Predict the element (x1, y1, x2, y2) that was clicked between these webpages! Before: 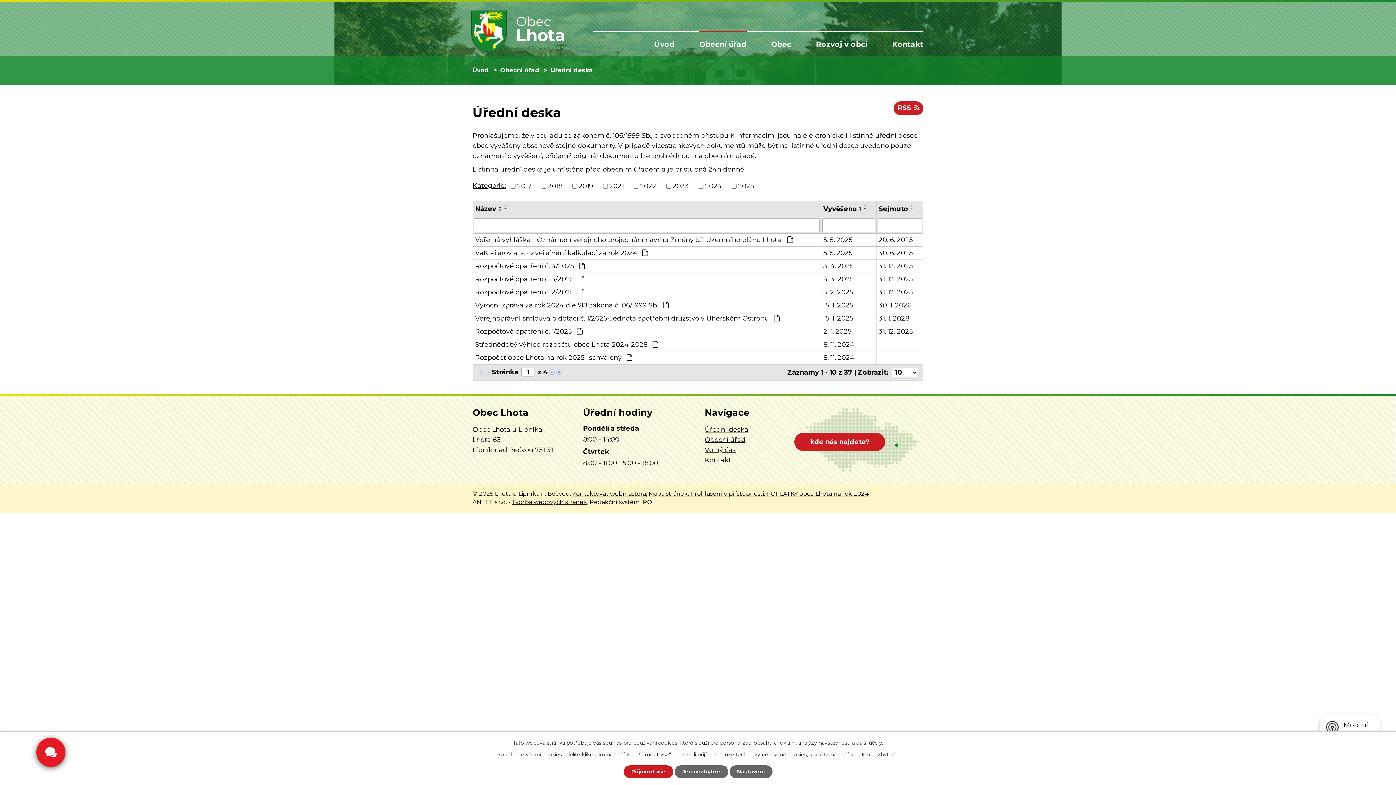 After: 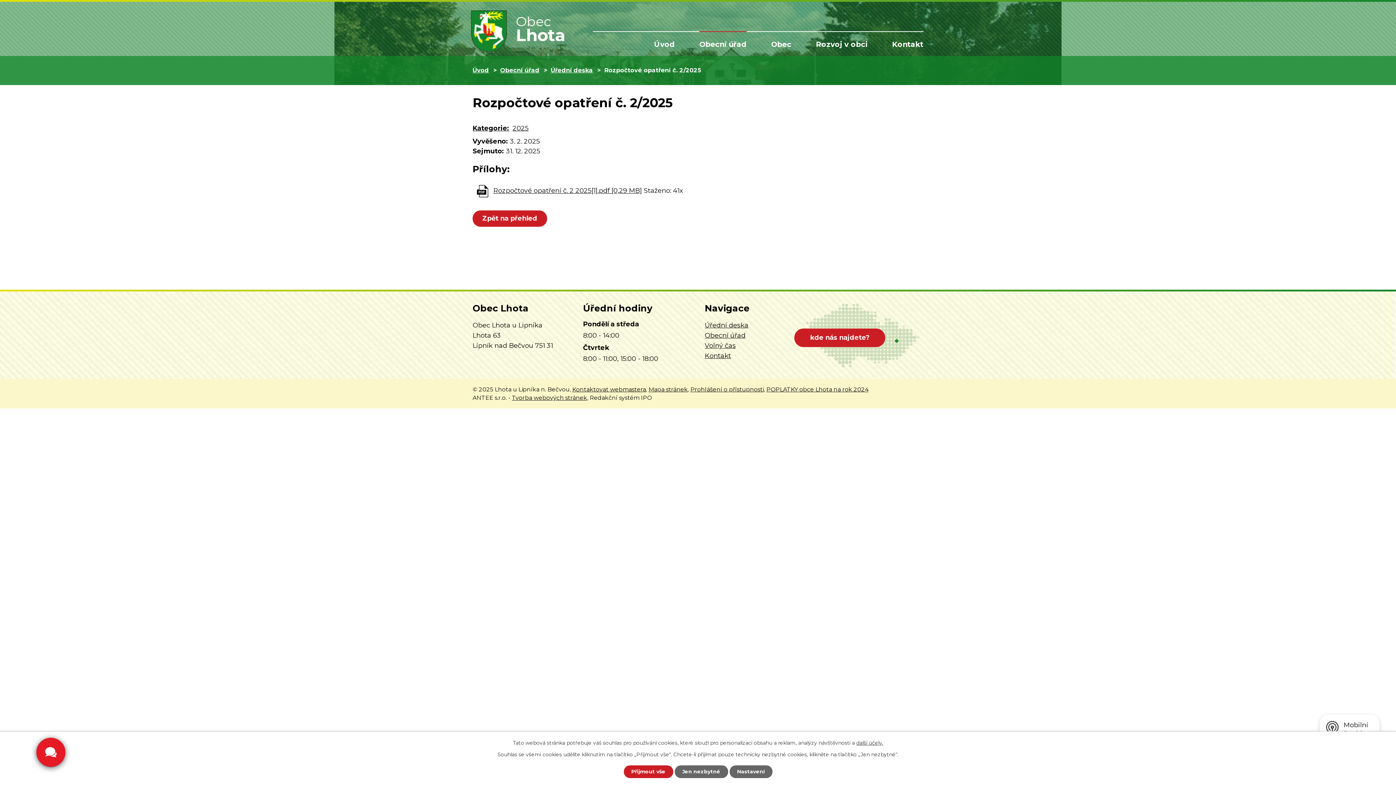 Action: label: 3. 2. 2025 bbox: (823, 287, 874, 297)